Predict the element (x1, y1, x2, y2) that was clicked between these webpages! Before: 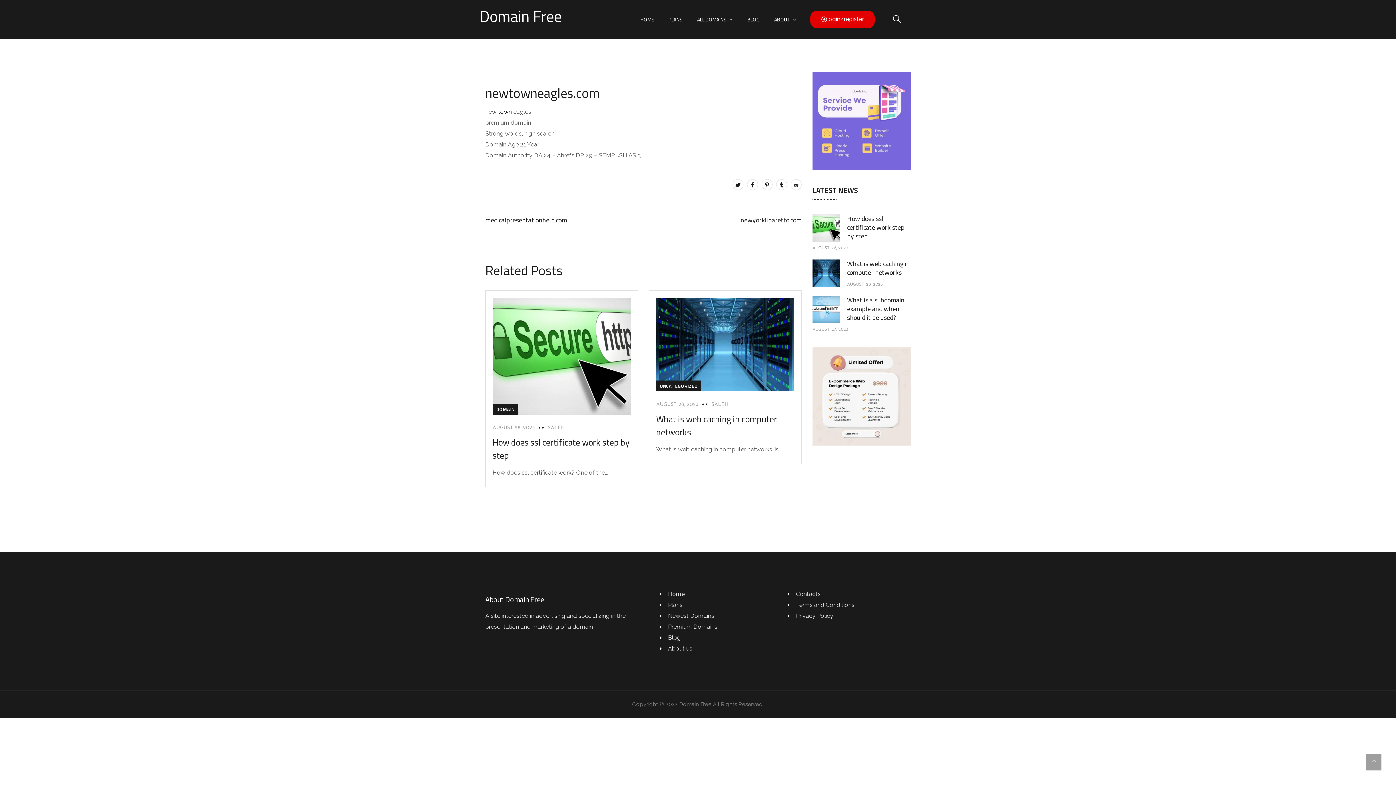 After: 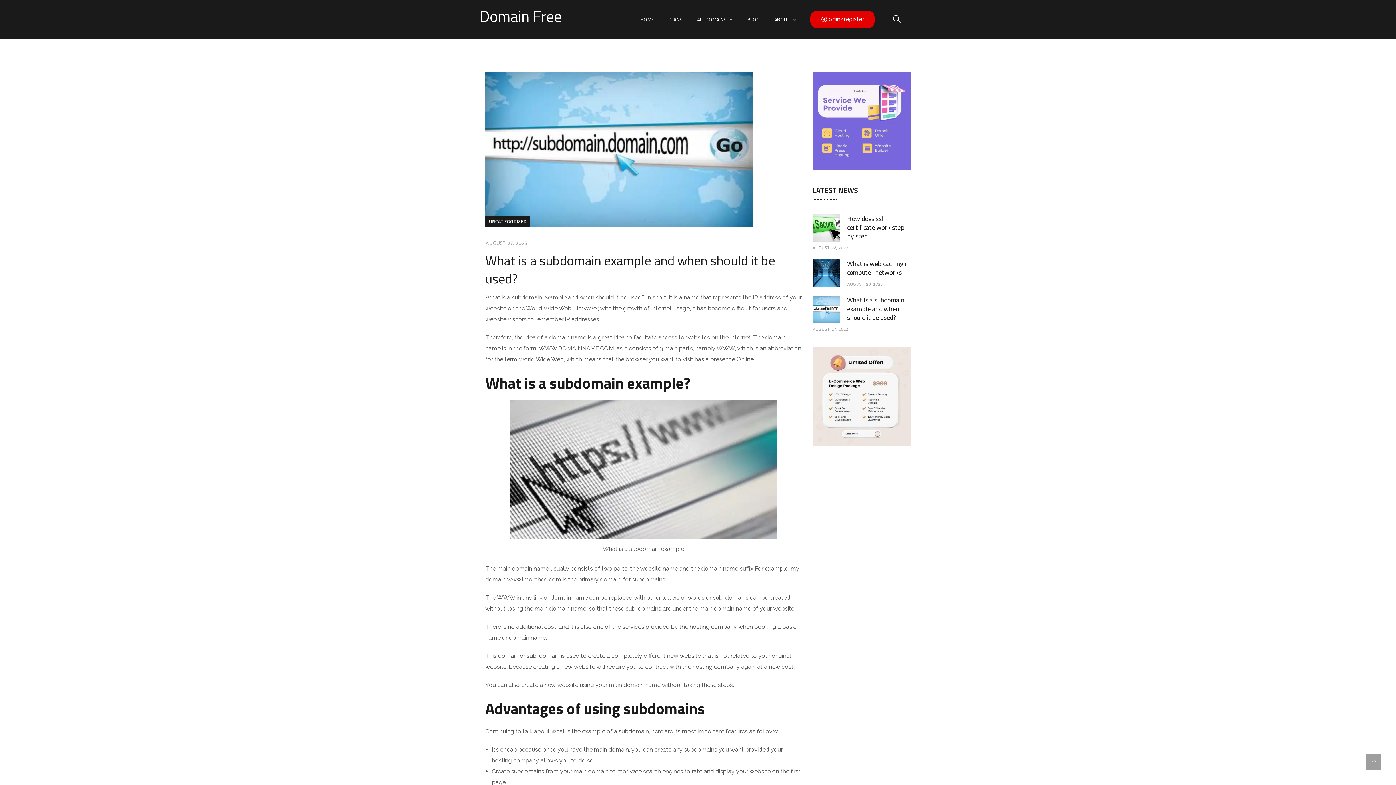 Action: bbox: (812, 304, 840, 313)